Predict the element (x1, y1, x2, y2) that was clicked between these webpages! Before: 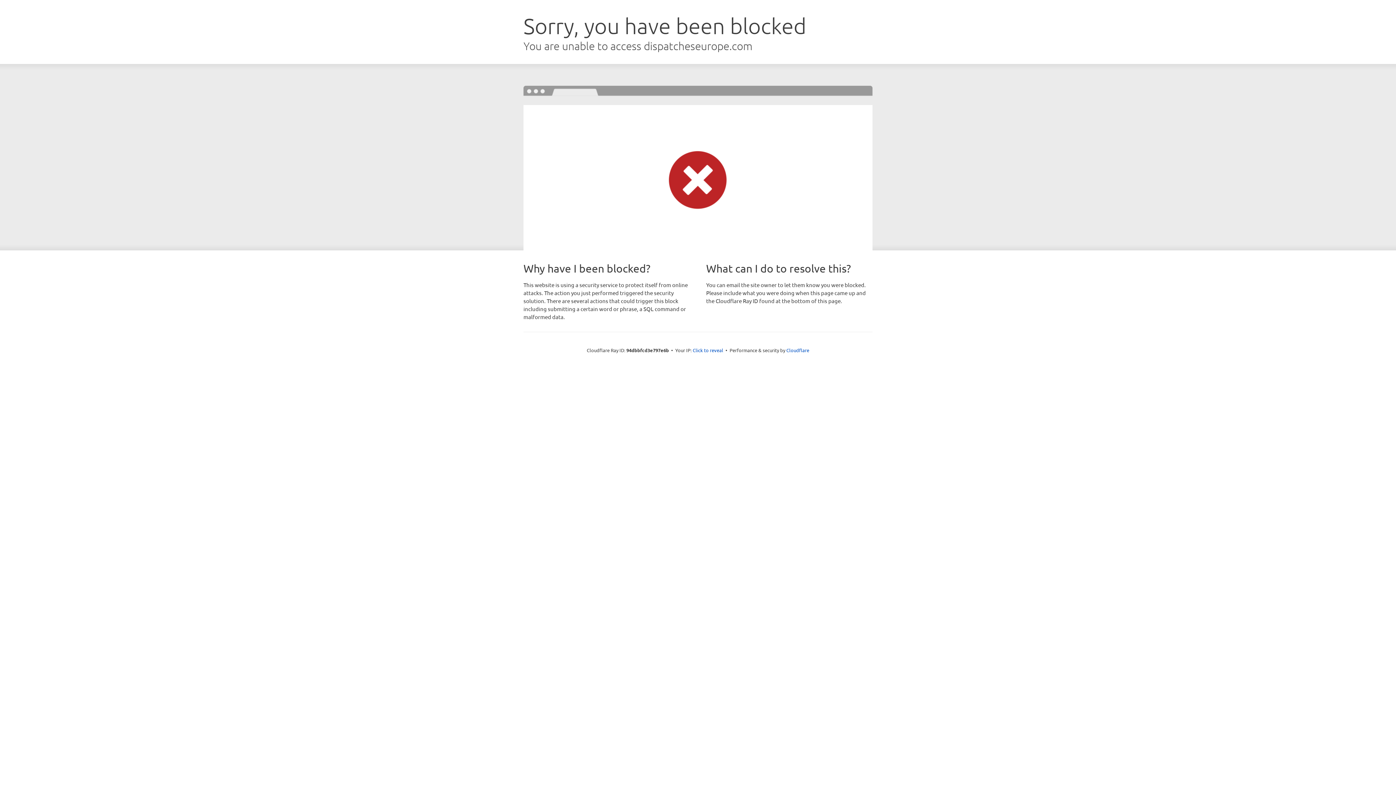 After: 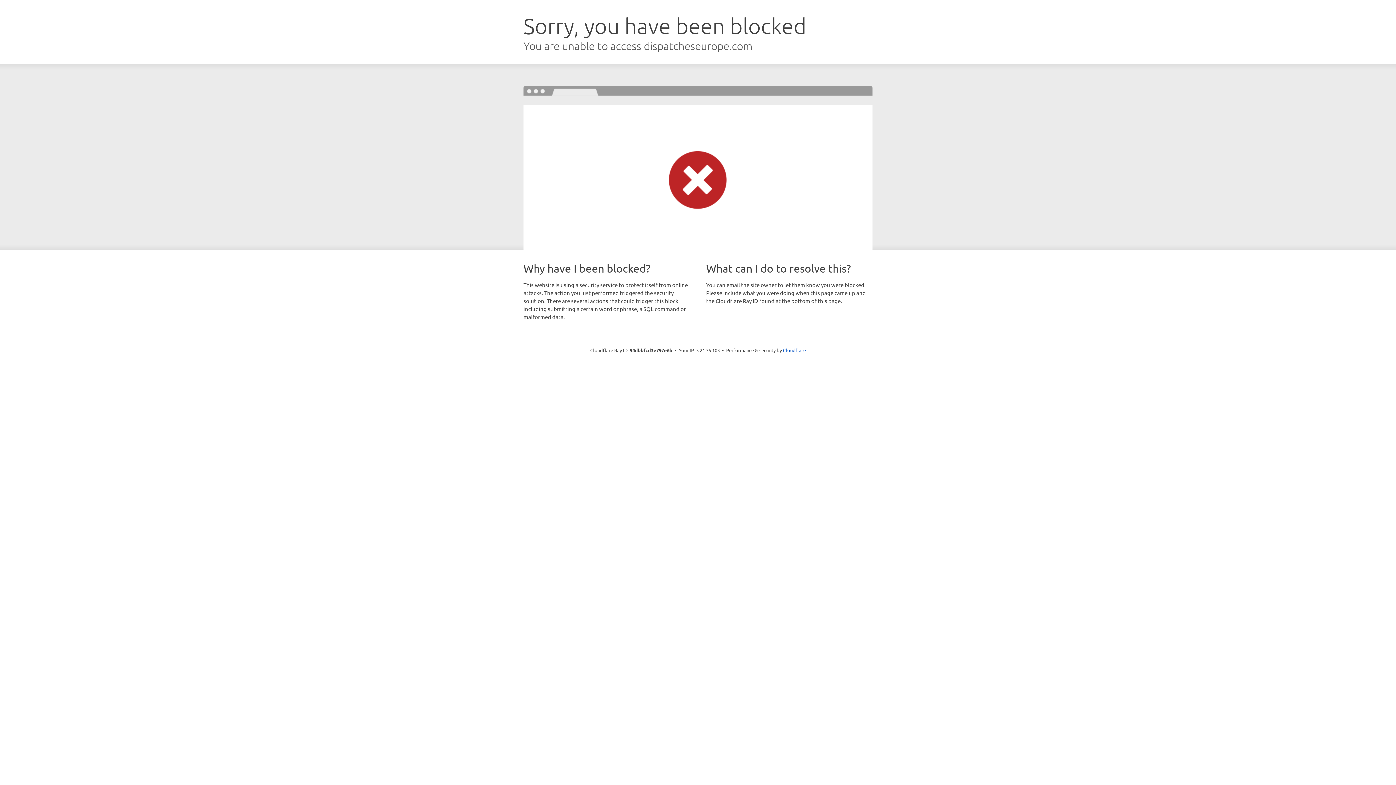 Action: label: Click to reveal bbox: (692, 346, 723, 353)